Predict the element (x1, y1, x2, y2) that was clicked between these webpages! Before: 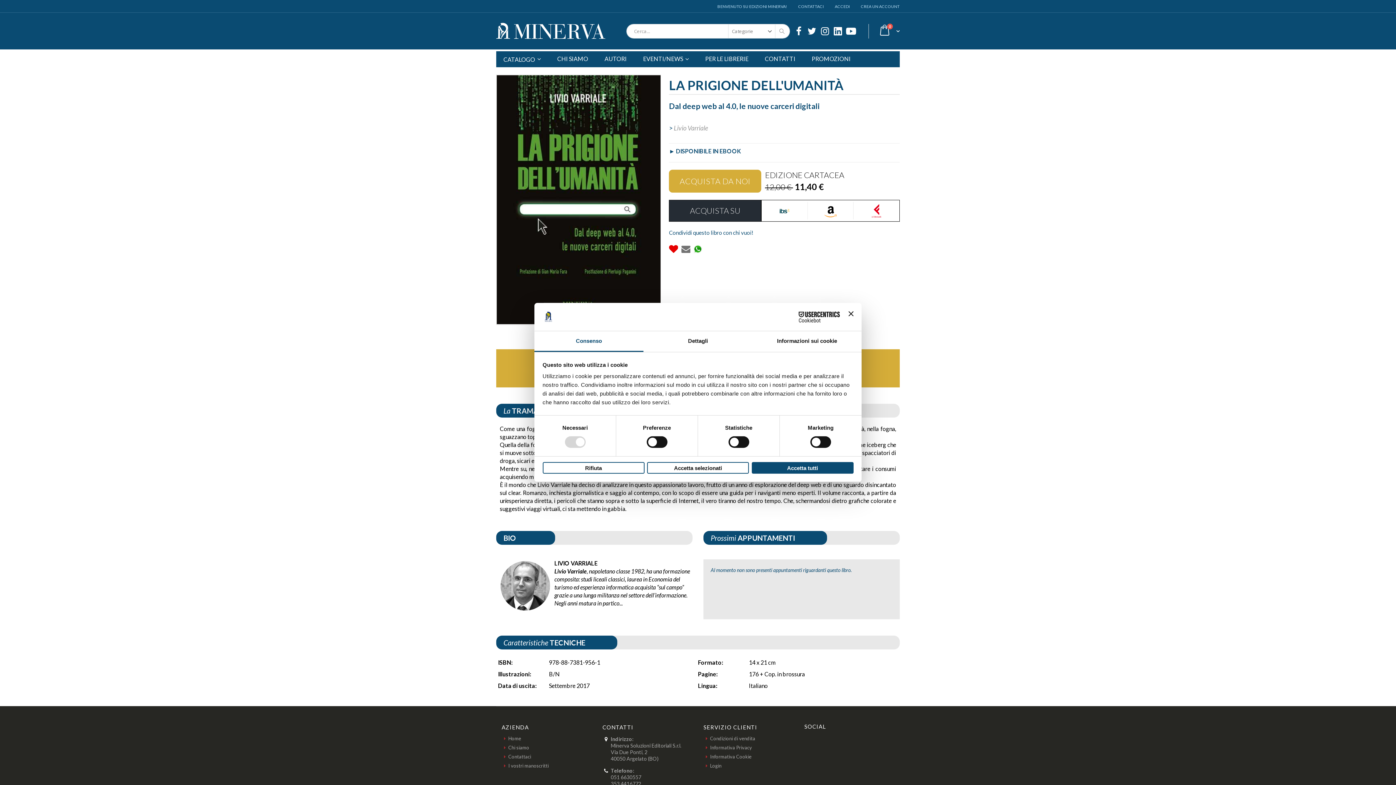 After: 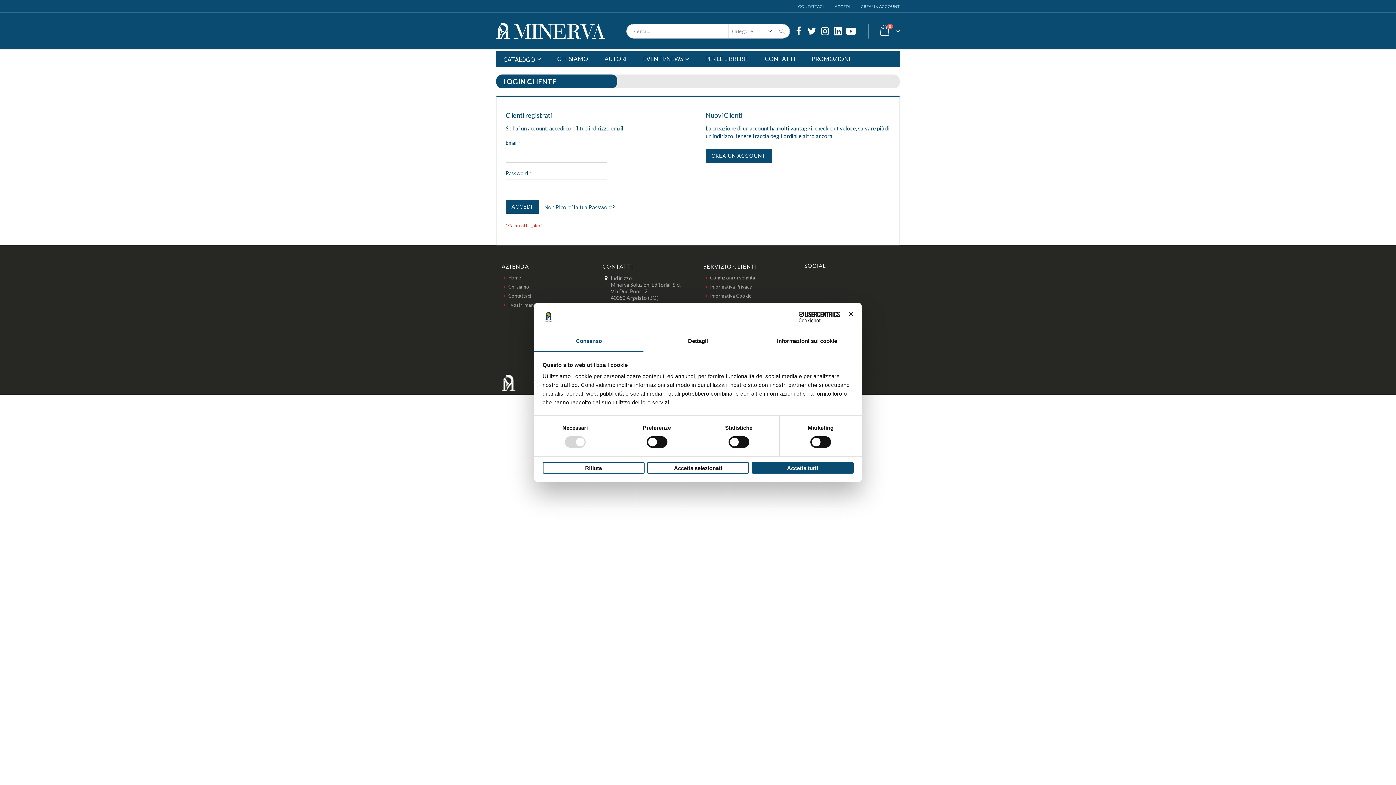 Action: bbox: (669, 244, 678, 253)